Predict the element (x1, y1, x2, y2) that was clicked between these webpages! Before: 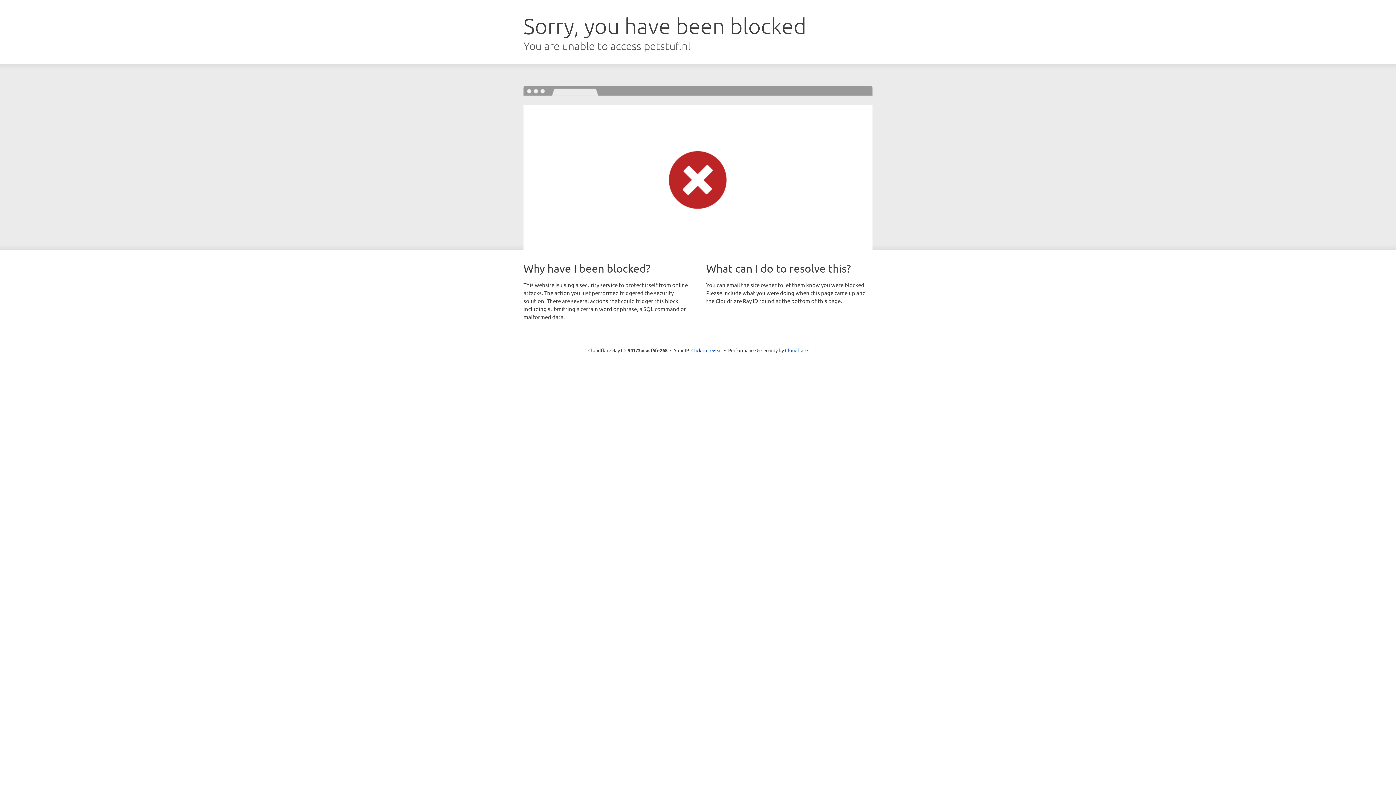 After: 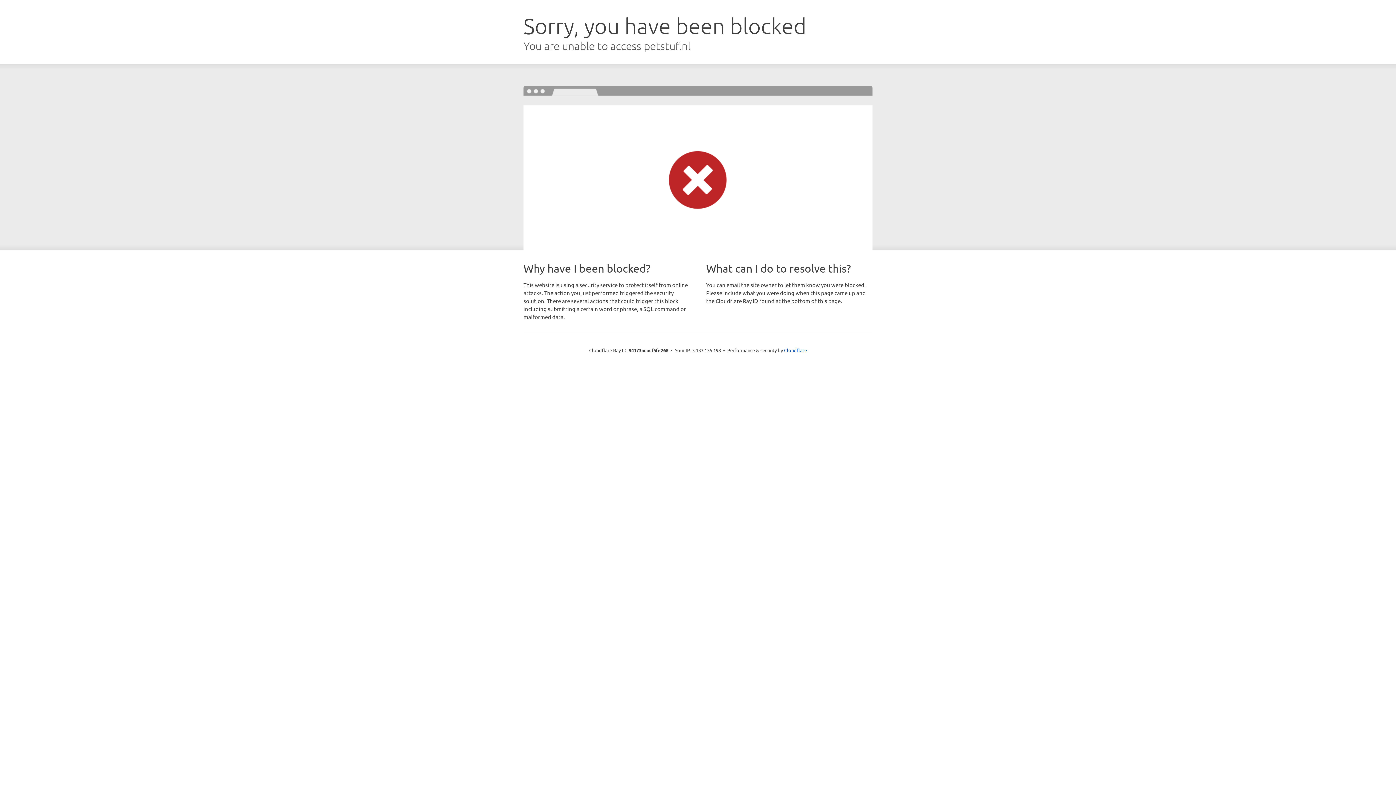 Action: bbox: (691, 346, 722, 353) label: Click to reveal